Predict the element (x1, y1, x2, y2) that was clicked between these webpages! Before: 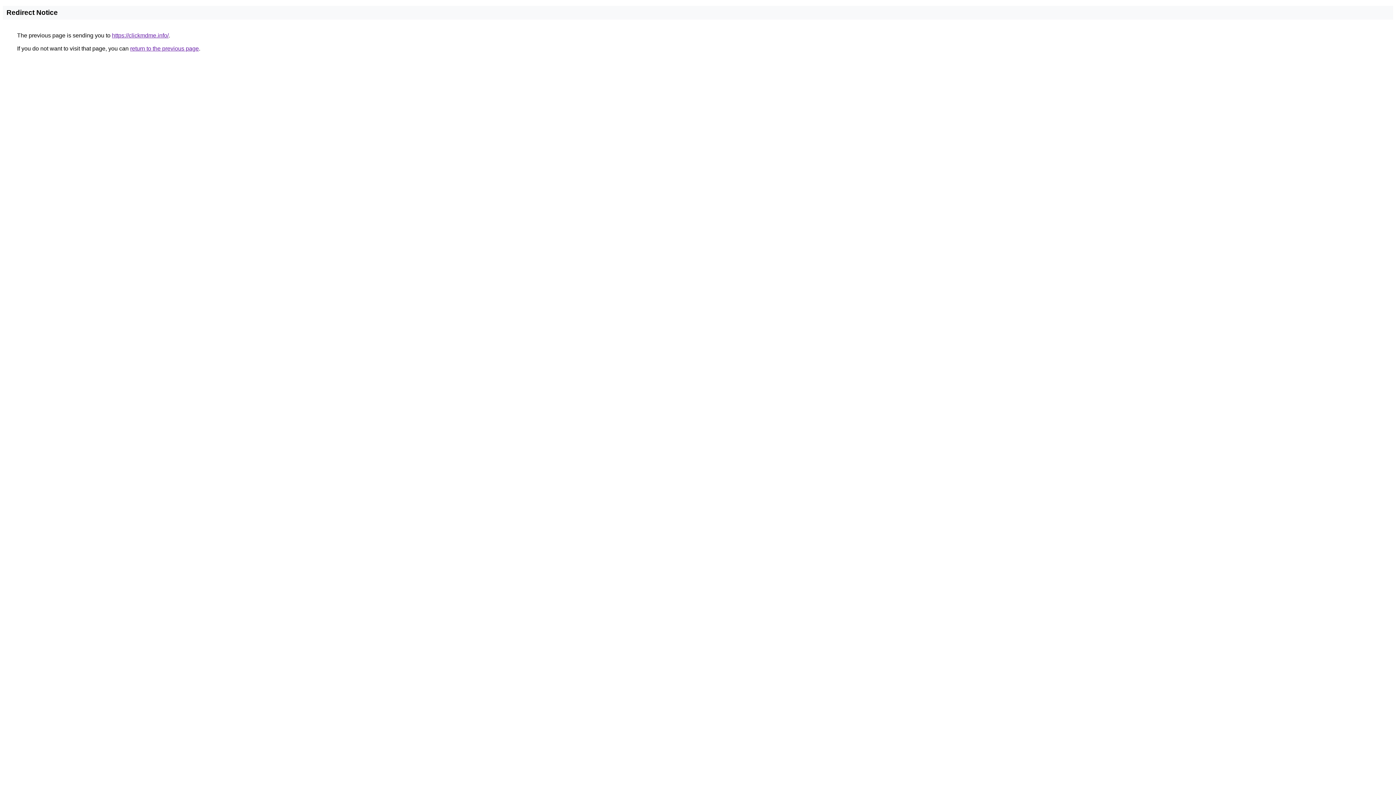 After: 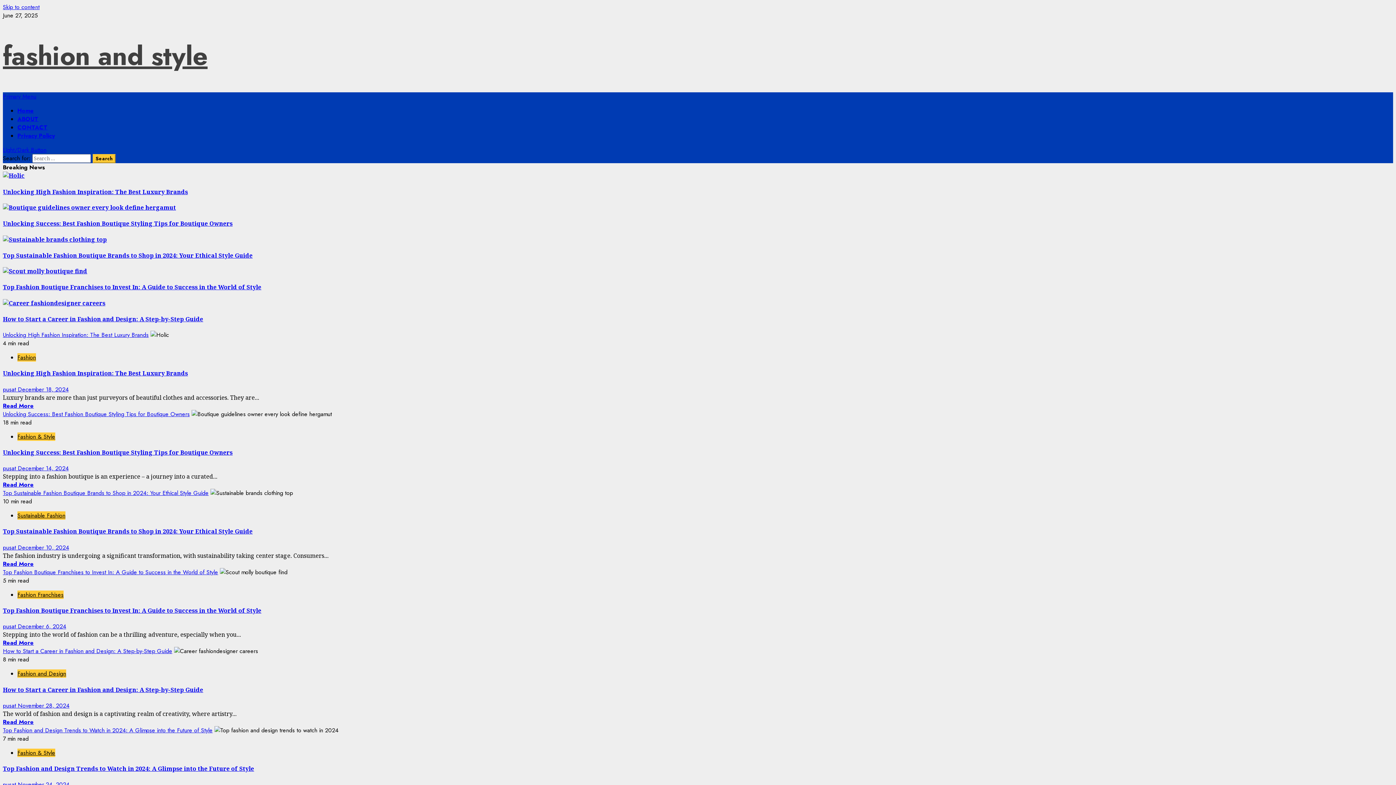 Action: label: https://clickmdme.info/ bbox: (112, 32, 168, 38)